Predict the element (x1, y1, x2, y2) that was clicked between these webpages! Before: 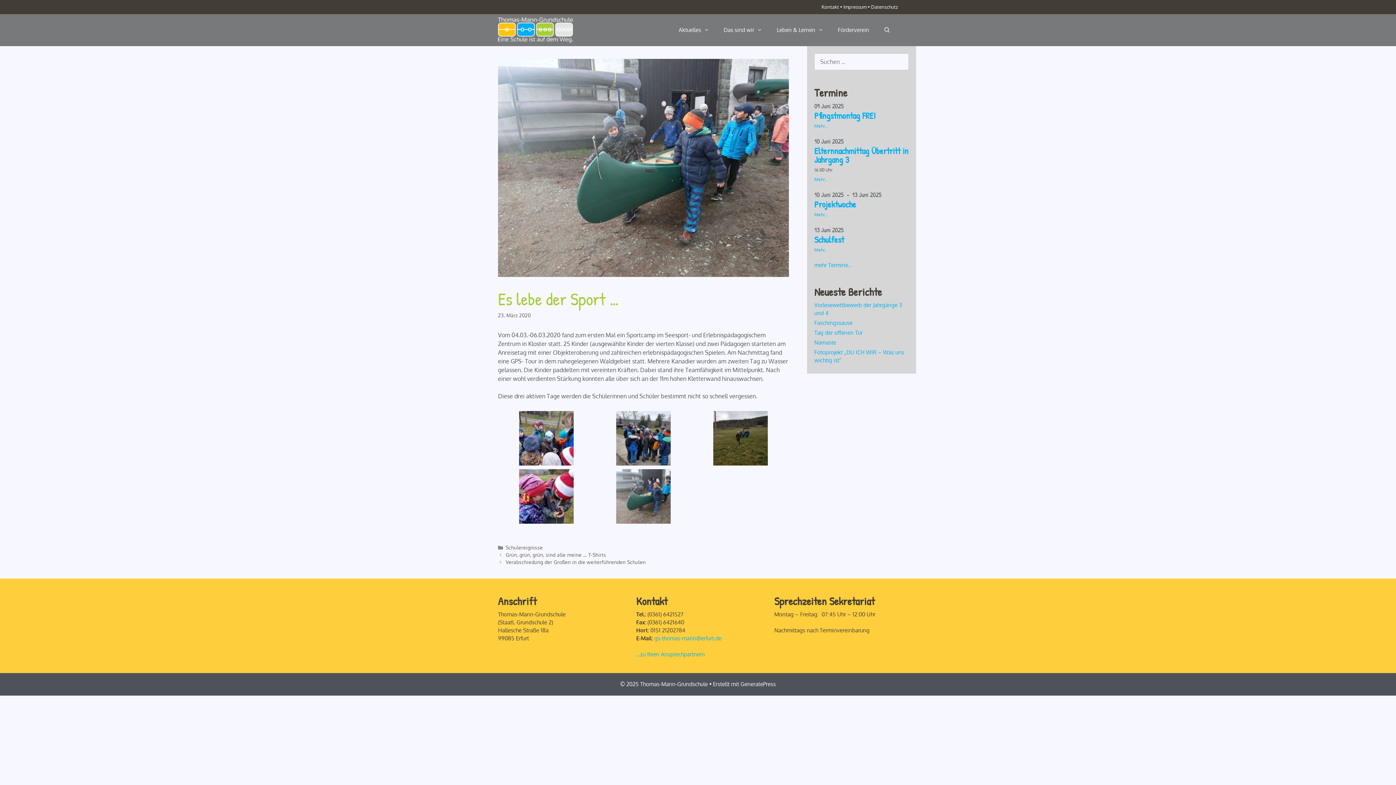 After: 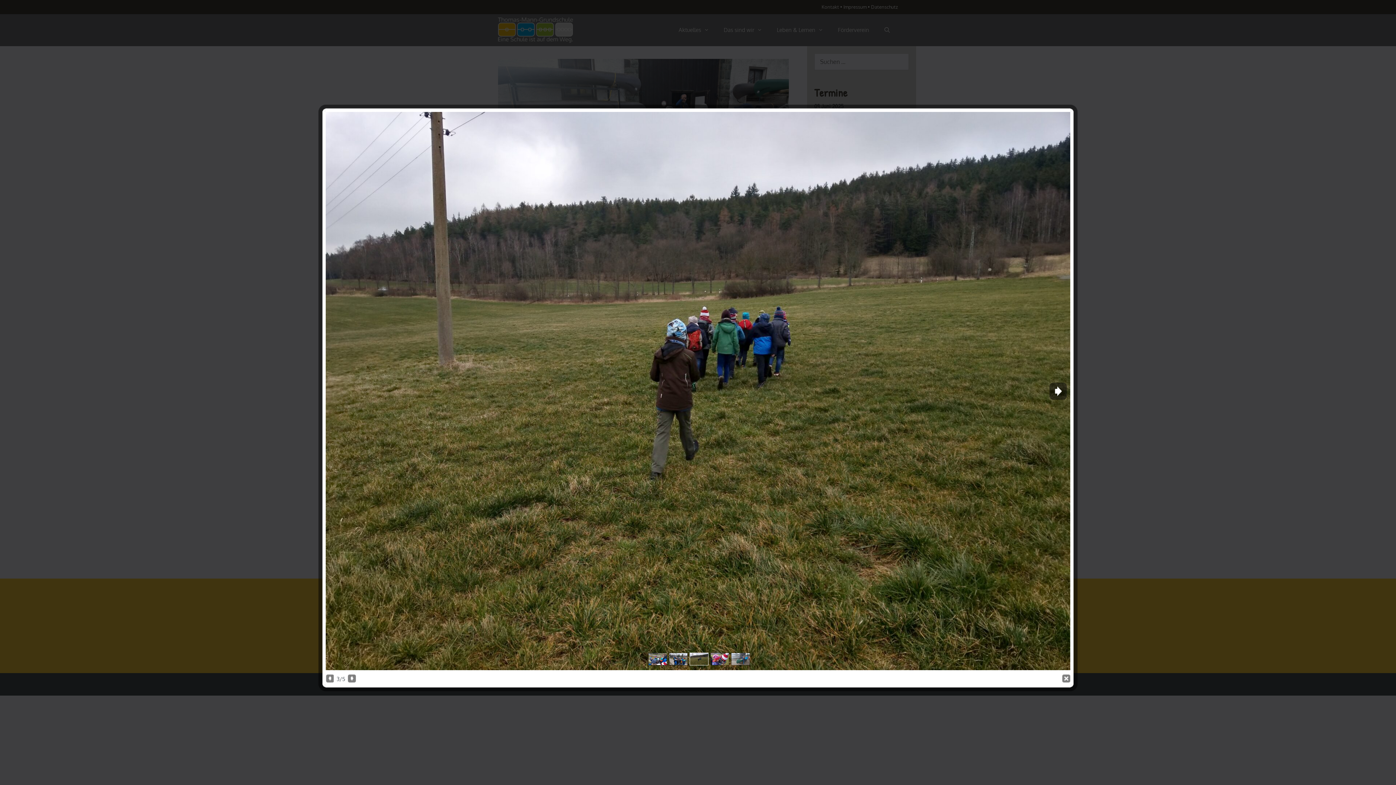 Action: bbox: (713, 457, 767, 465)